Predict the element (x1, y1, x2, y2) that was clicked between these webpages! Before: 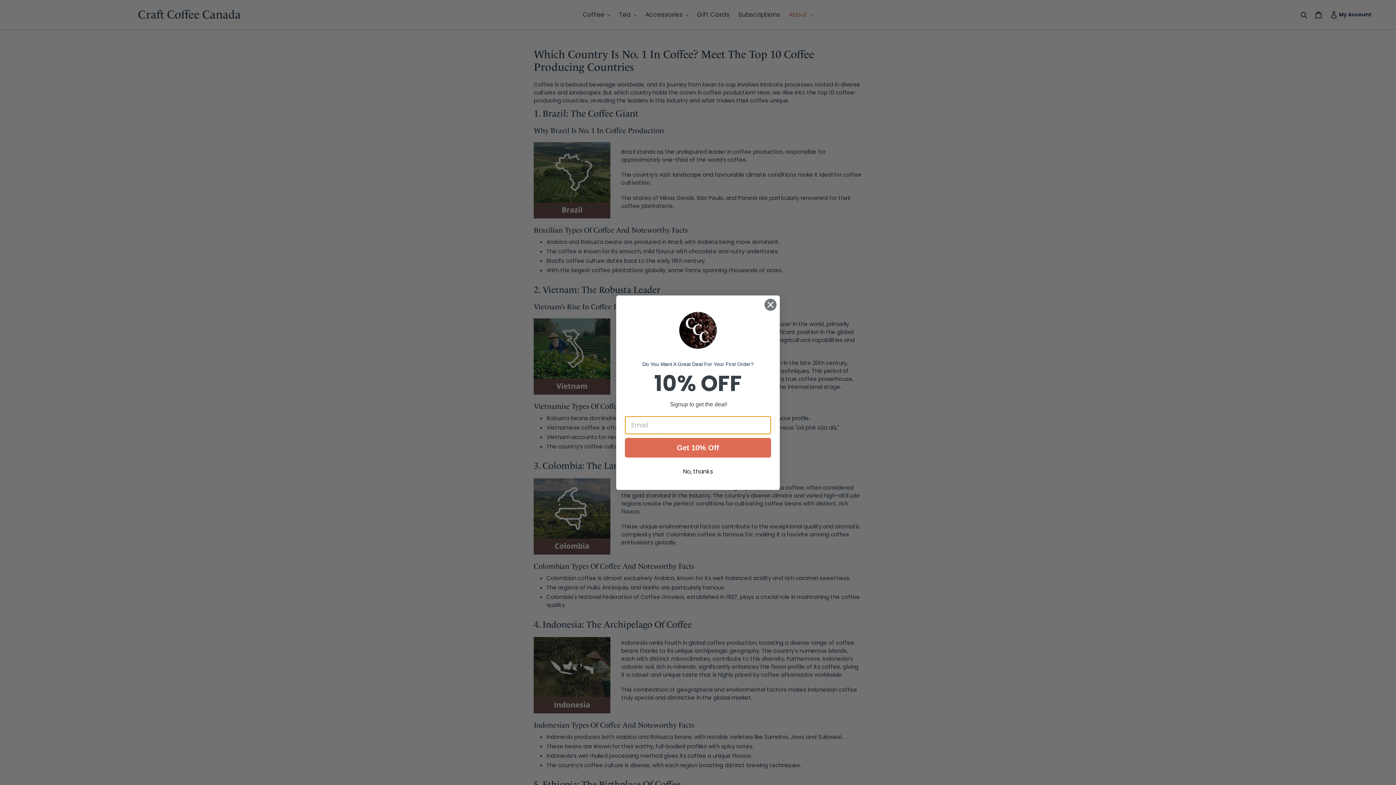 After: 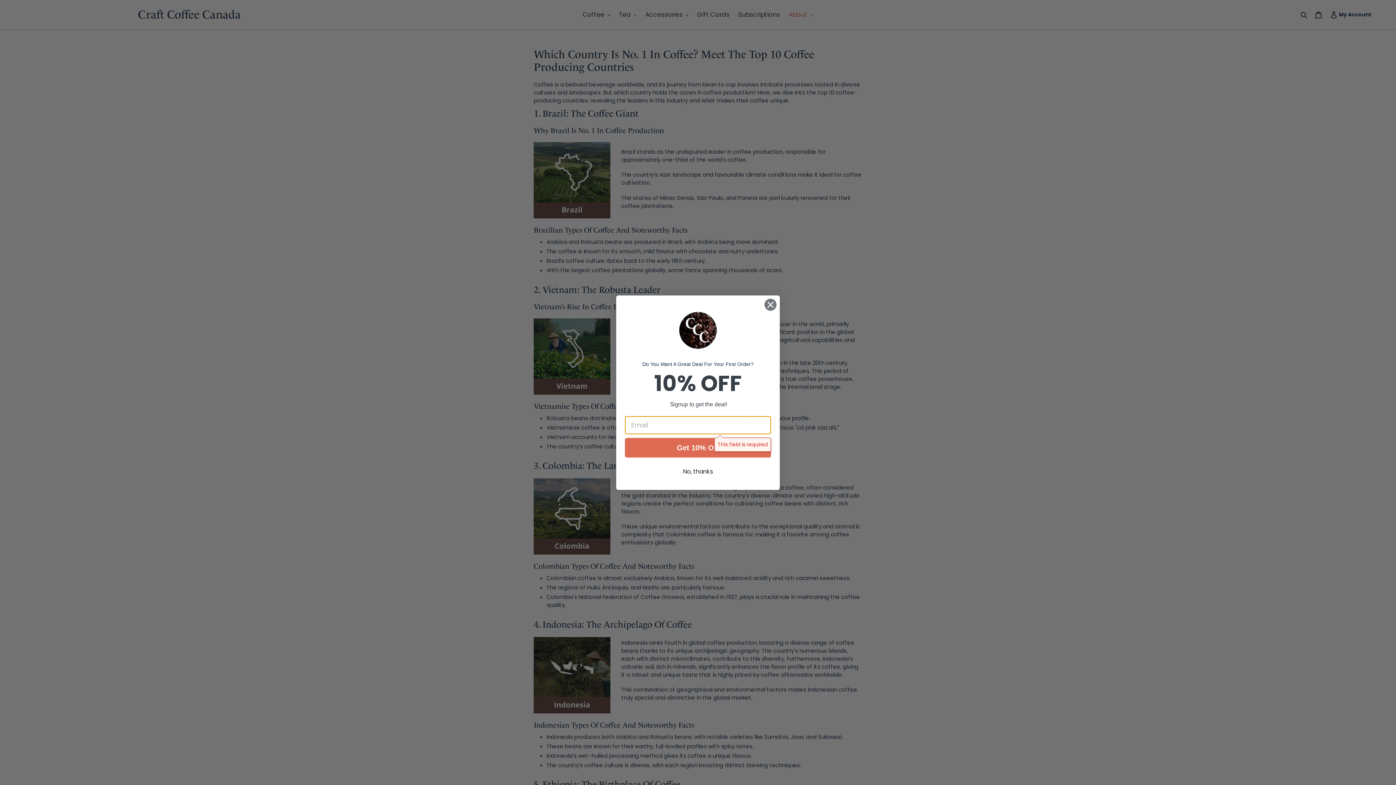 Action: bbox: (625, 438, 771, 457) label: Get 10% Off